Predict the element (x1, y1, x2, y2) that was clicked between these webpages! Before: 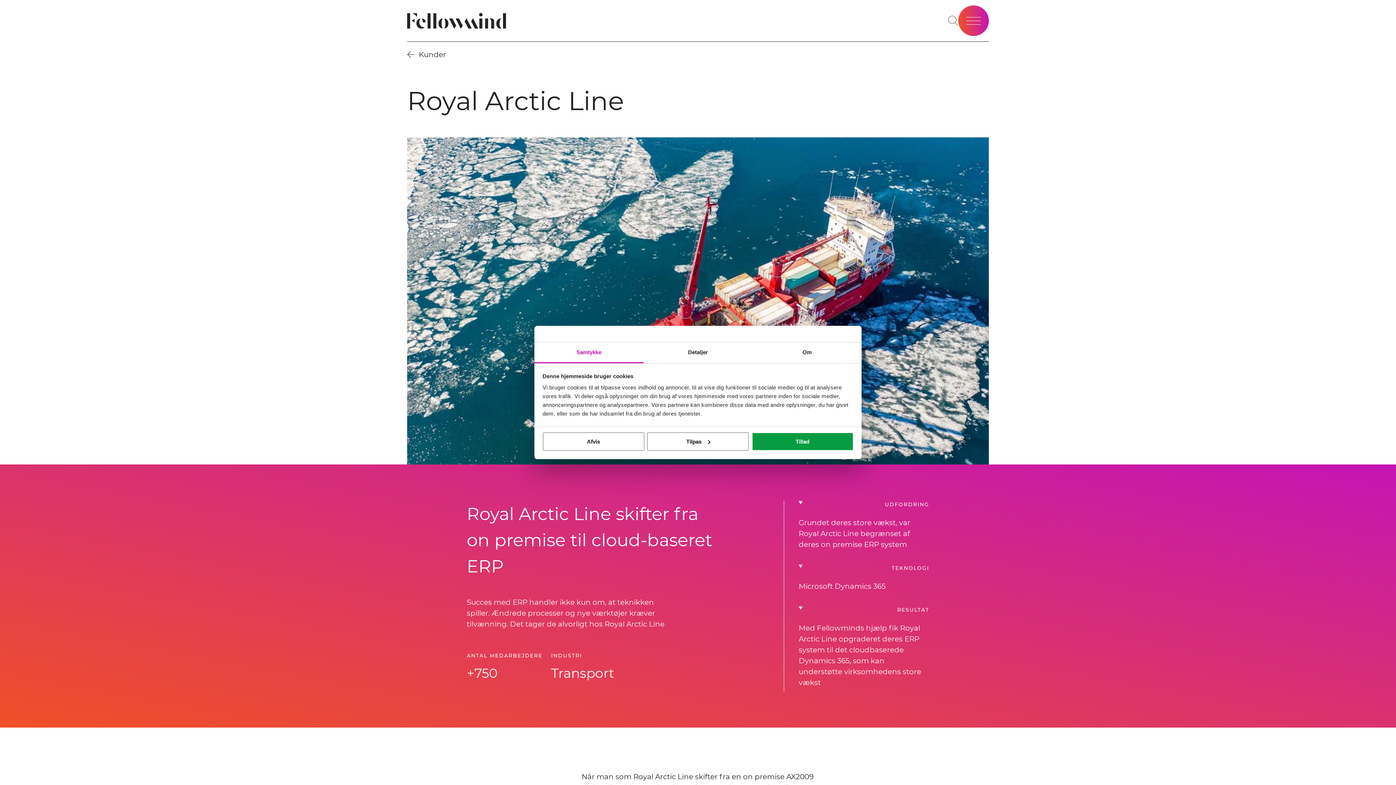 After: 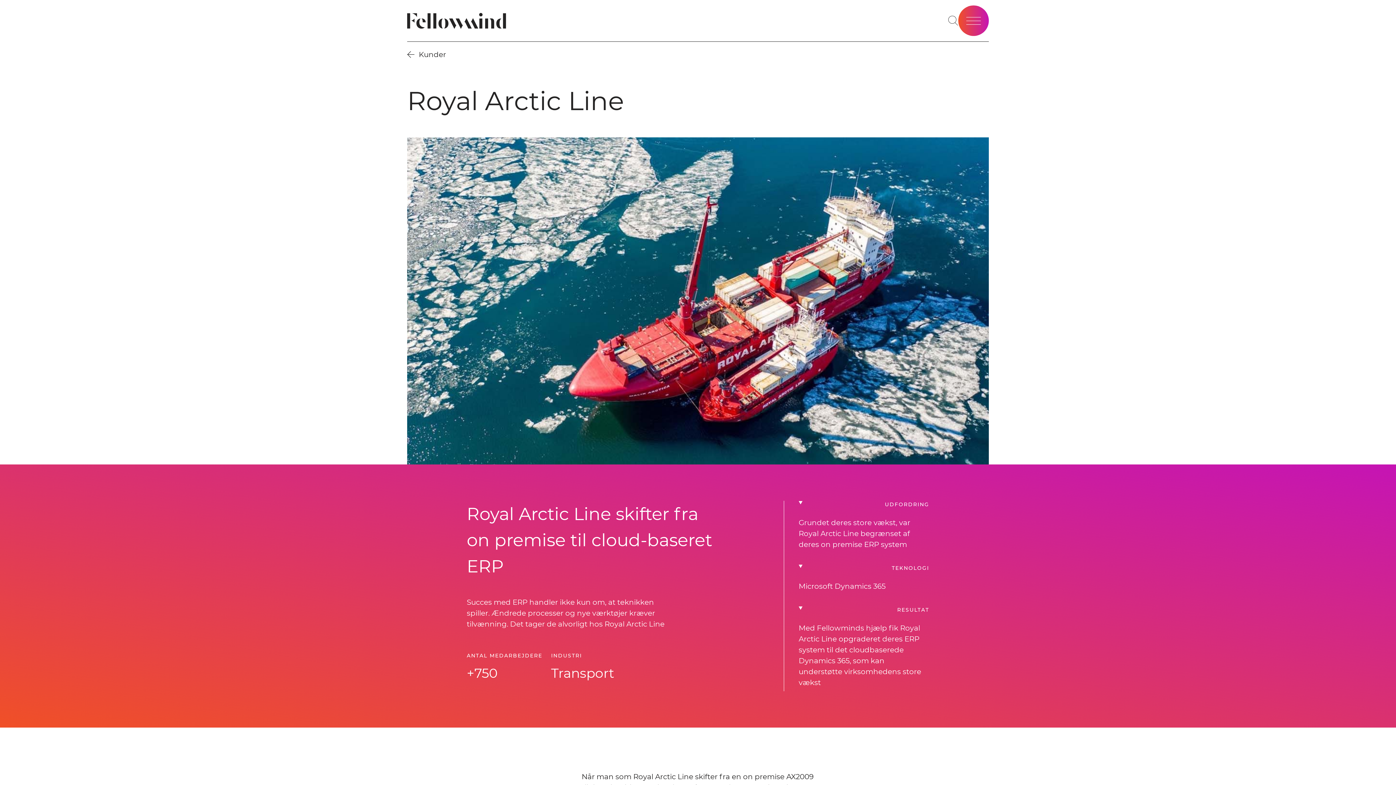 Action: label: Afvis bbox: (542, 432, 644, 450)